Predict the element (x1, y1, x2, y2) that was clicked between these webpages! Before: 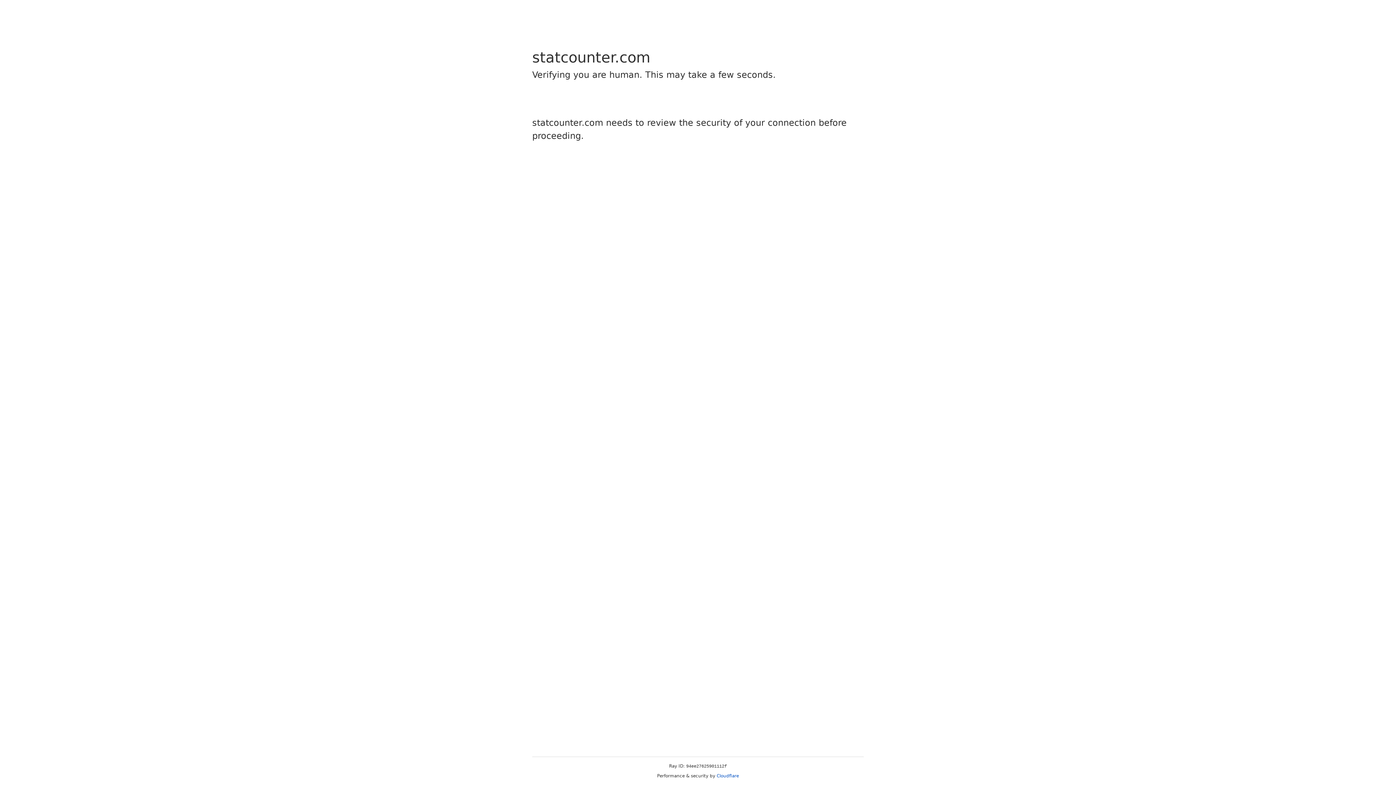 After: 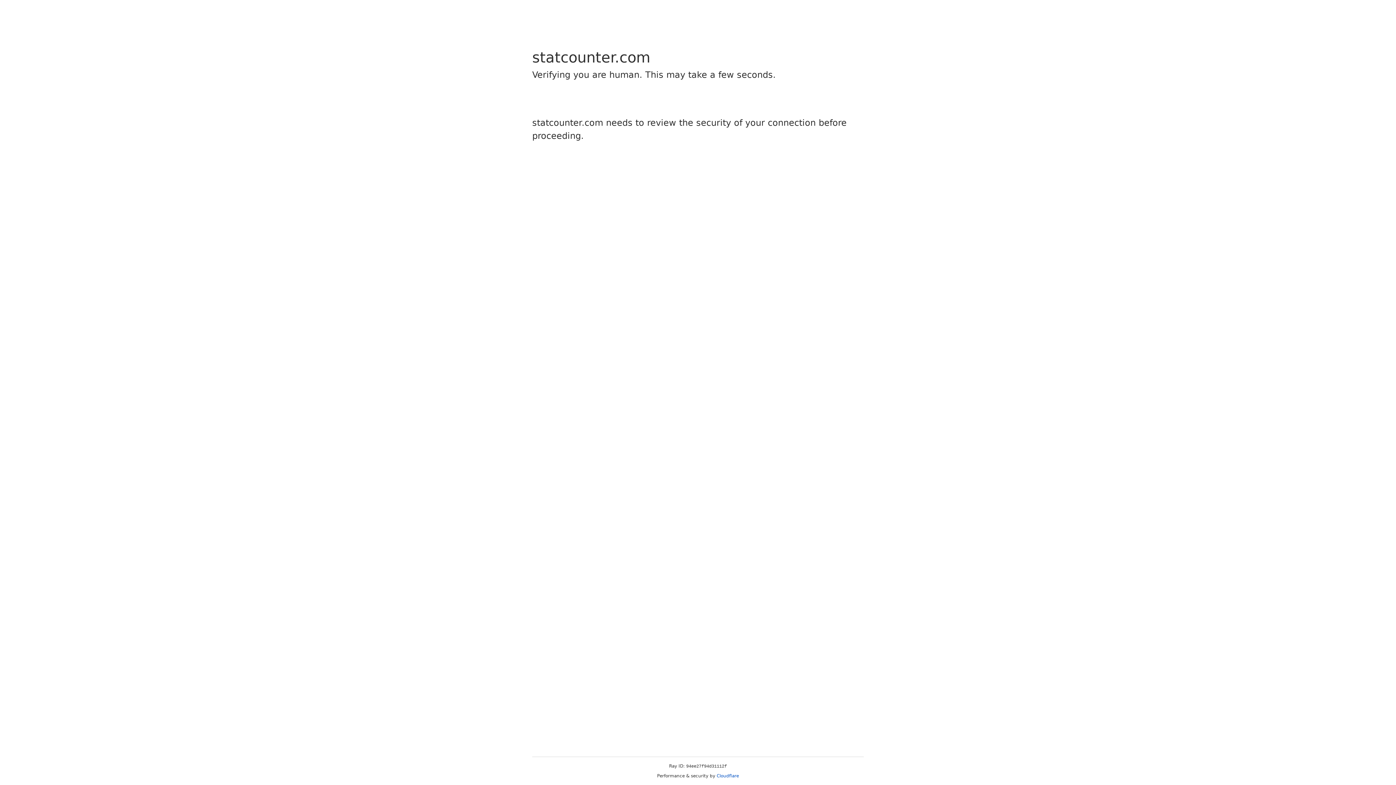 Action: bbox: (716, 773, 739, 778) label: Cloudflare